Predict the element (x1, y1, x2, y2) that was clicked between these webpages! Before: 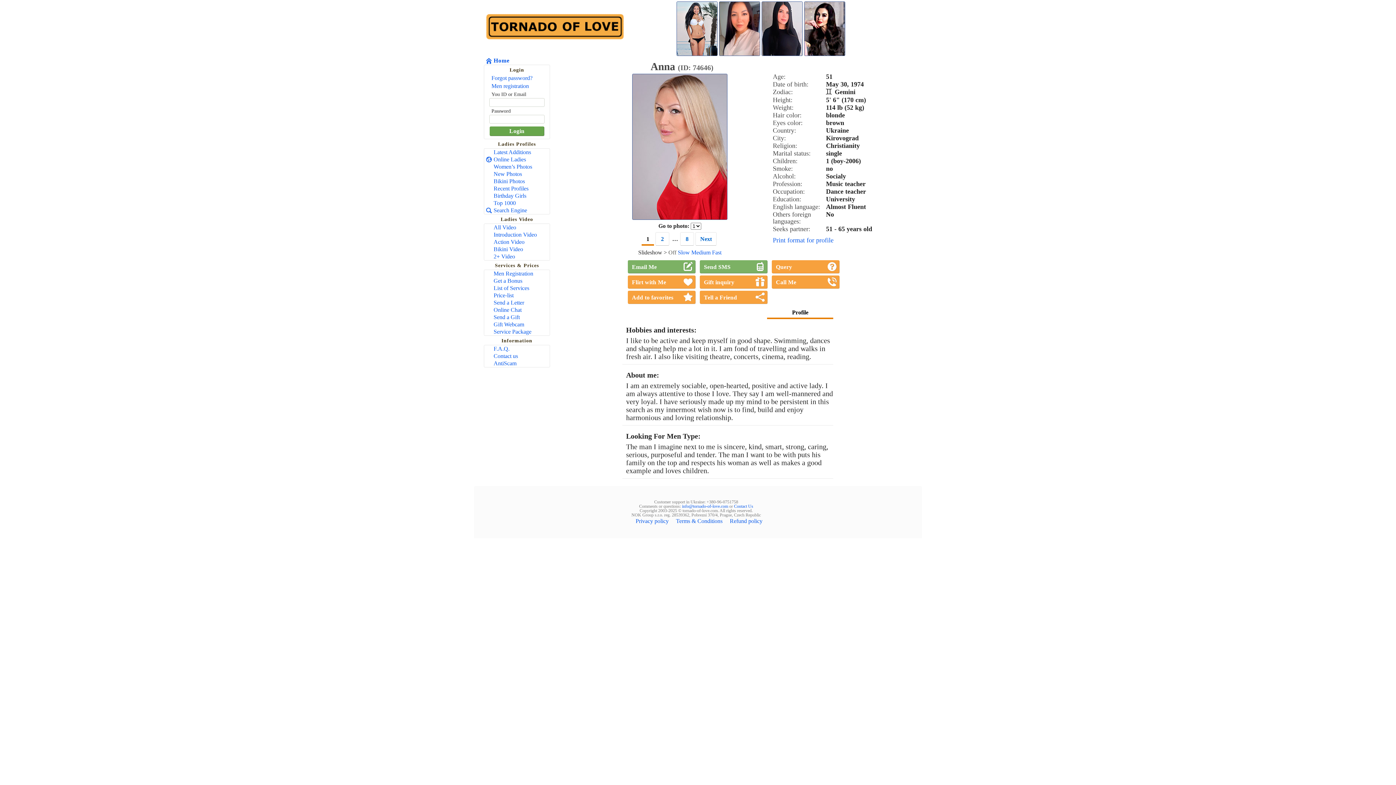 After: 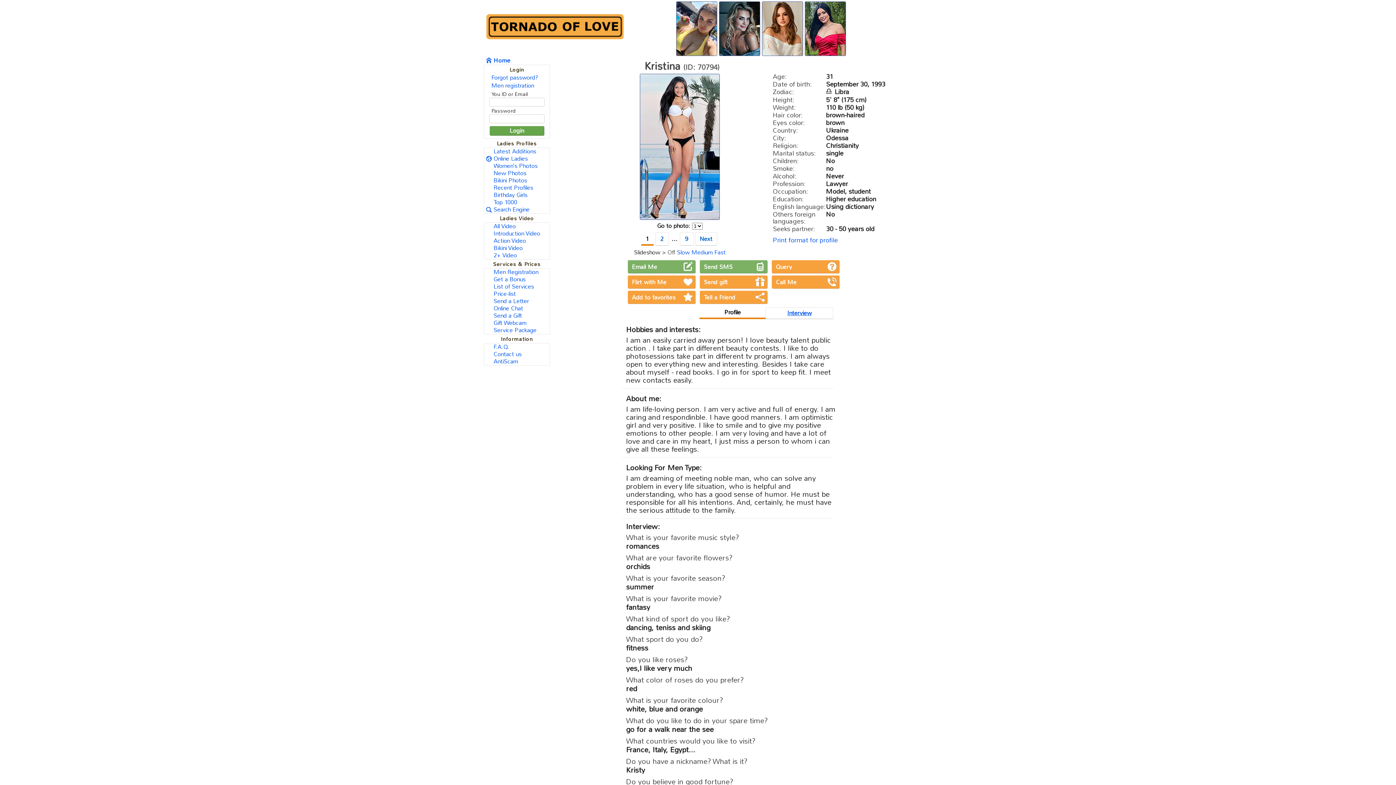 Action: bbox: (676, 50, 717, 57)